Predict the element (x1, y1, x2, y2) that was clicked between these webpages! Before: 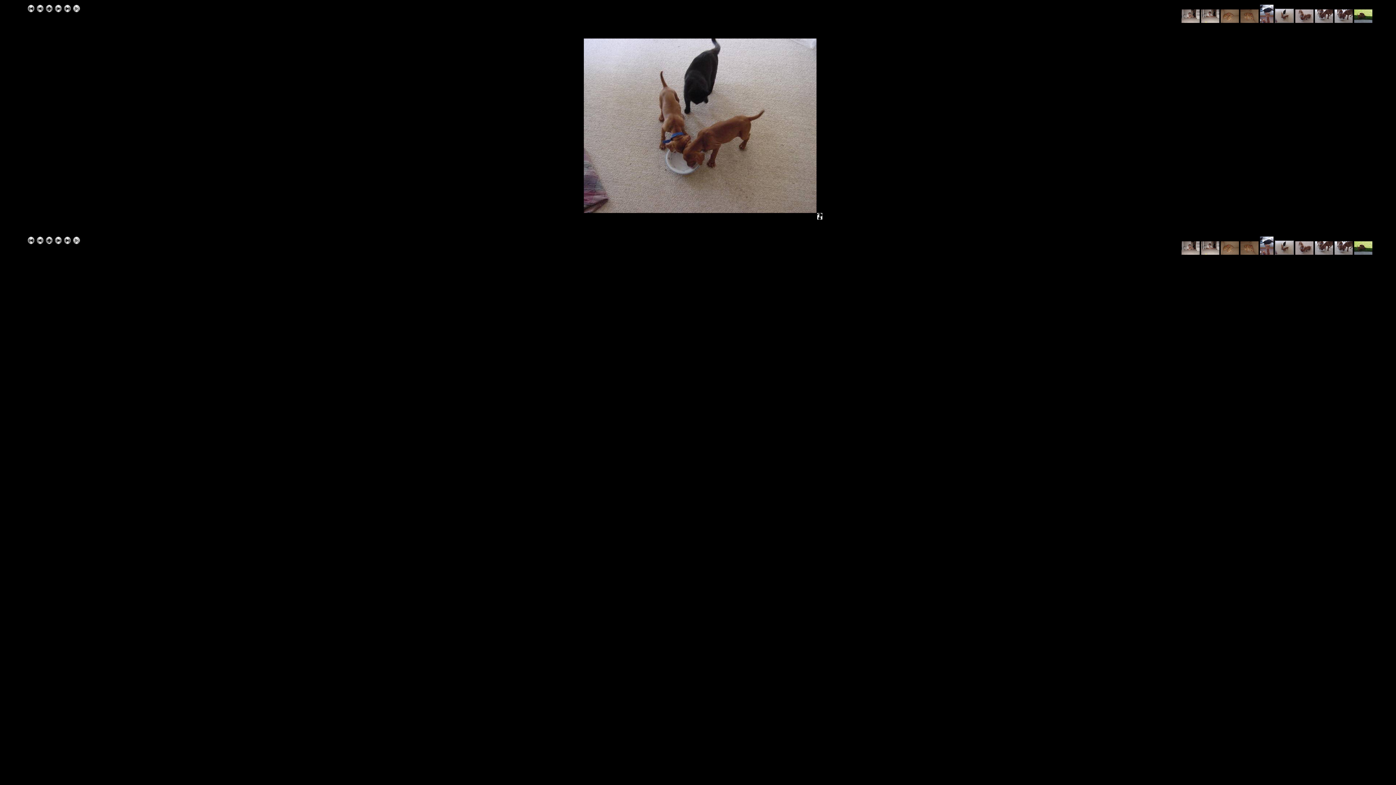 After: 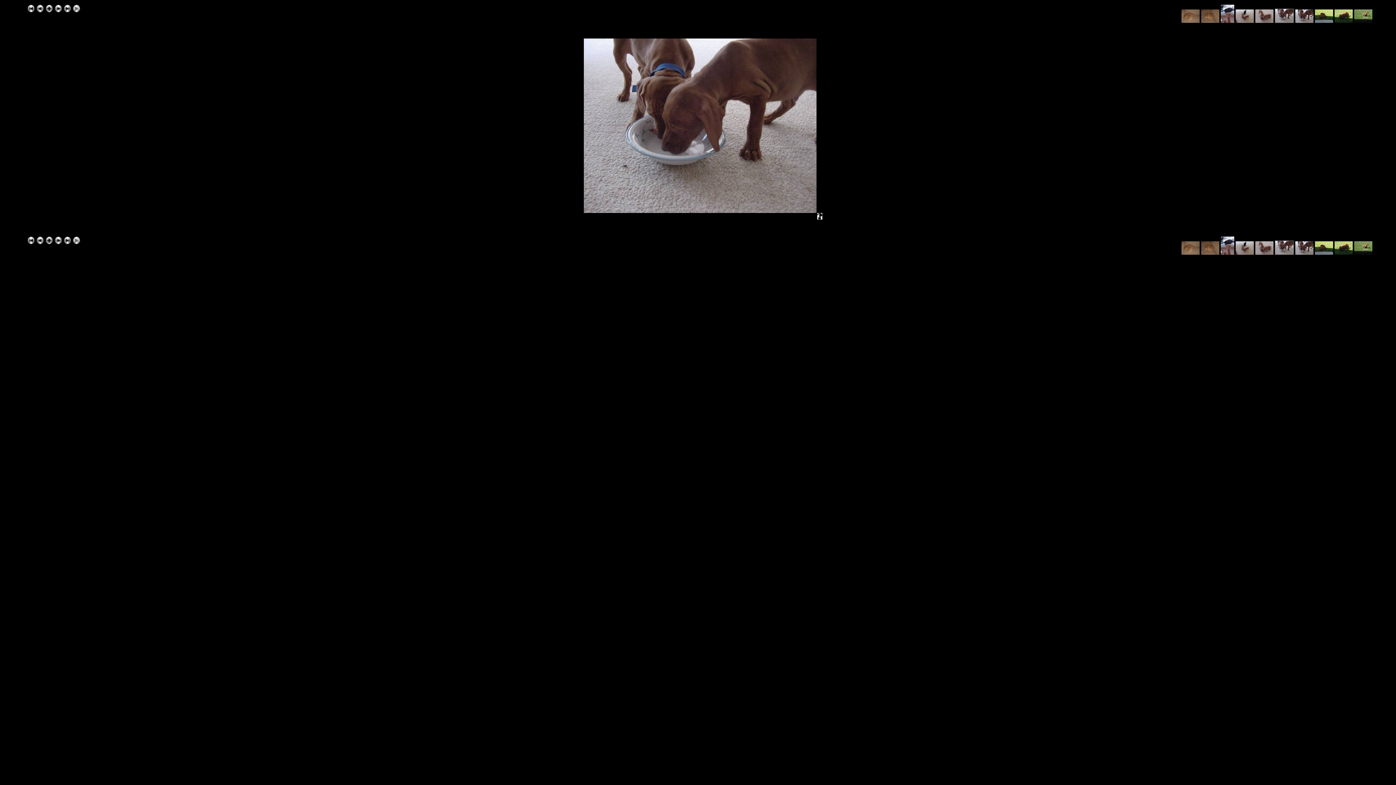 Action: bbox: (1315, 250, 1333, 256)